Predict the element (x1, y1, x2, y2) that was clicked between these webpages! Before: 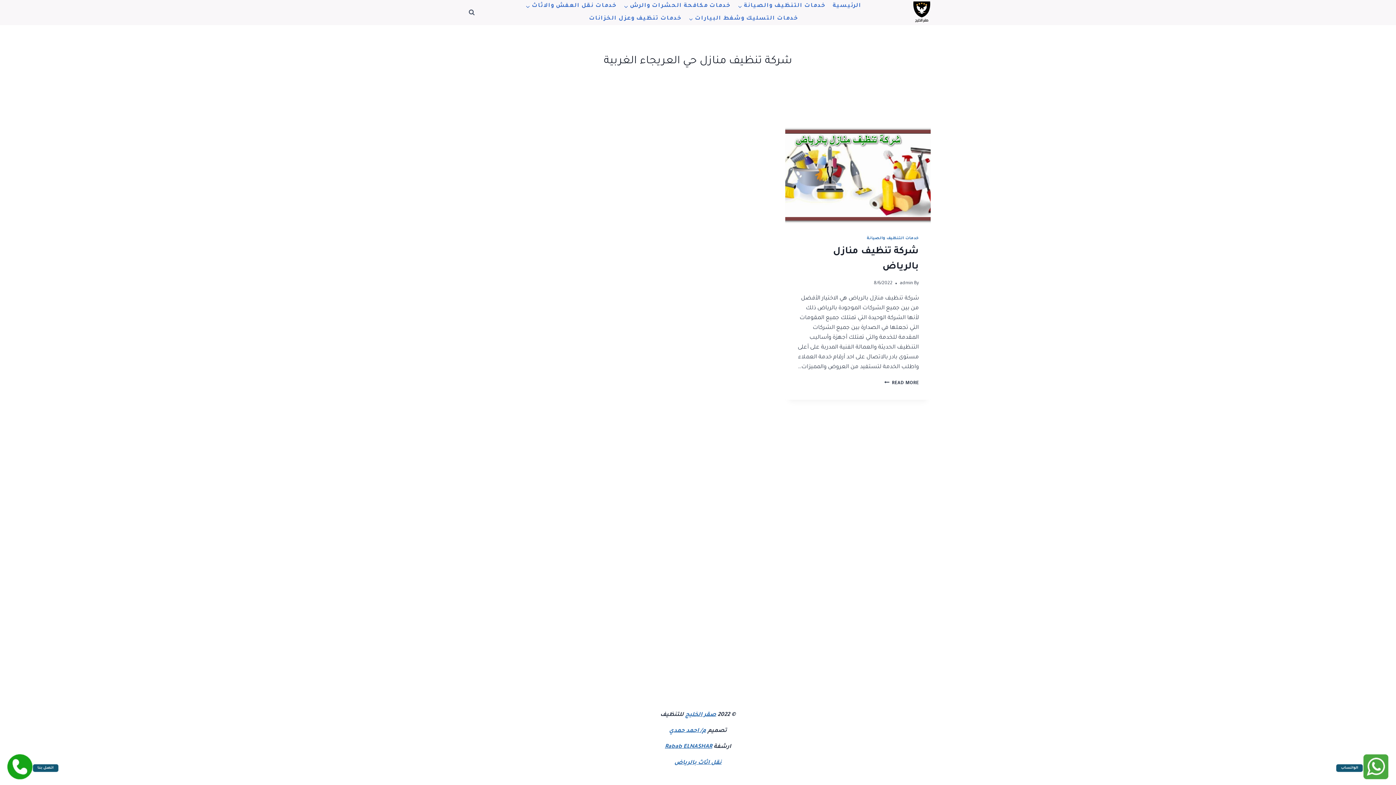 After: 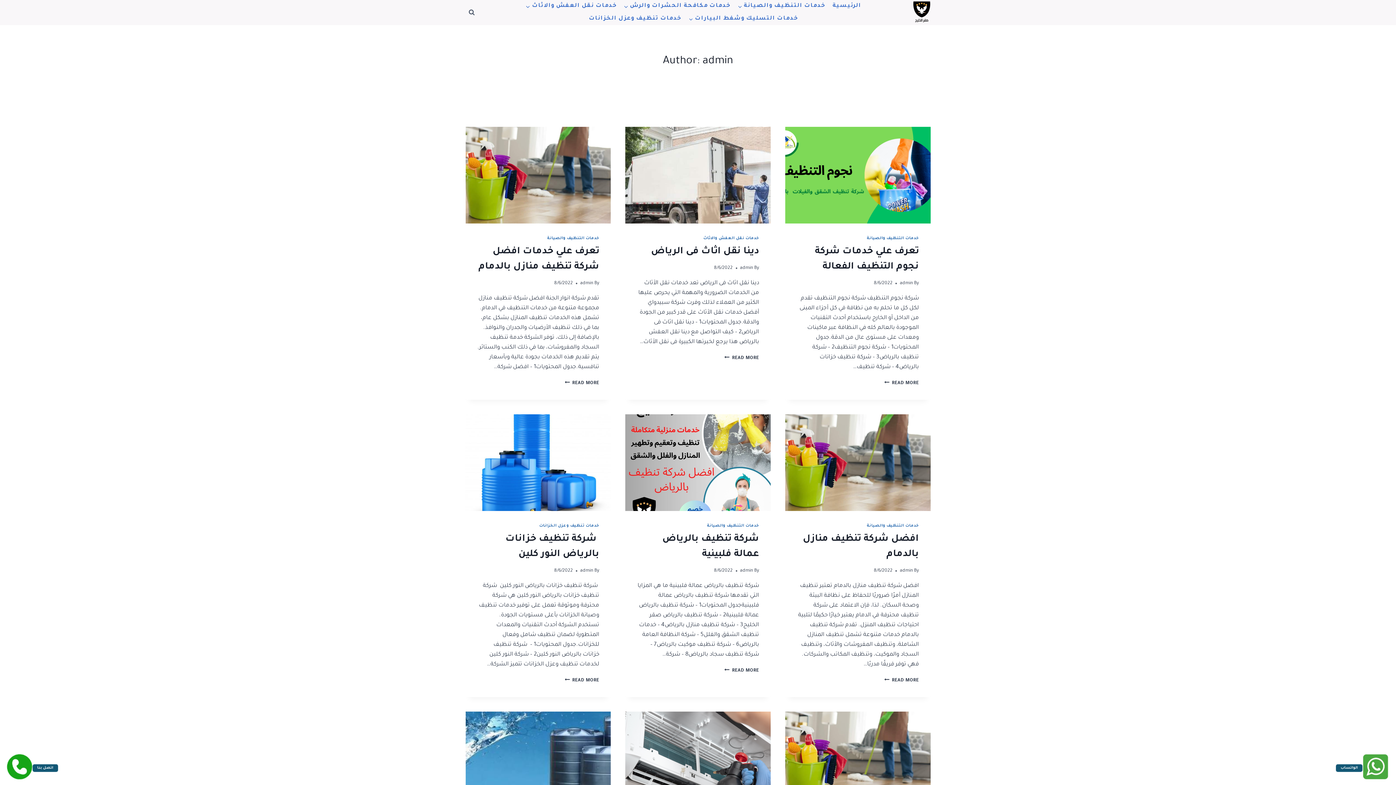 Action: label: admin bbox: (900, 280, 913, 286)